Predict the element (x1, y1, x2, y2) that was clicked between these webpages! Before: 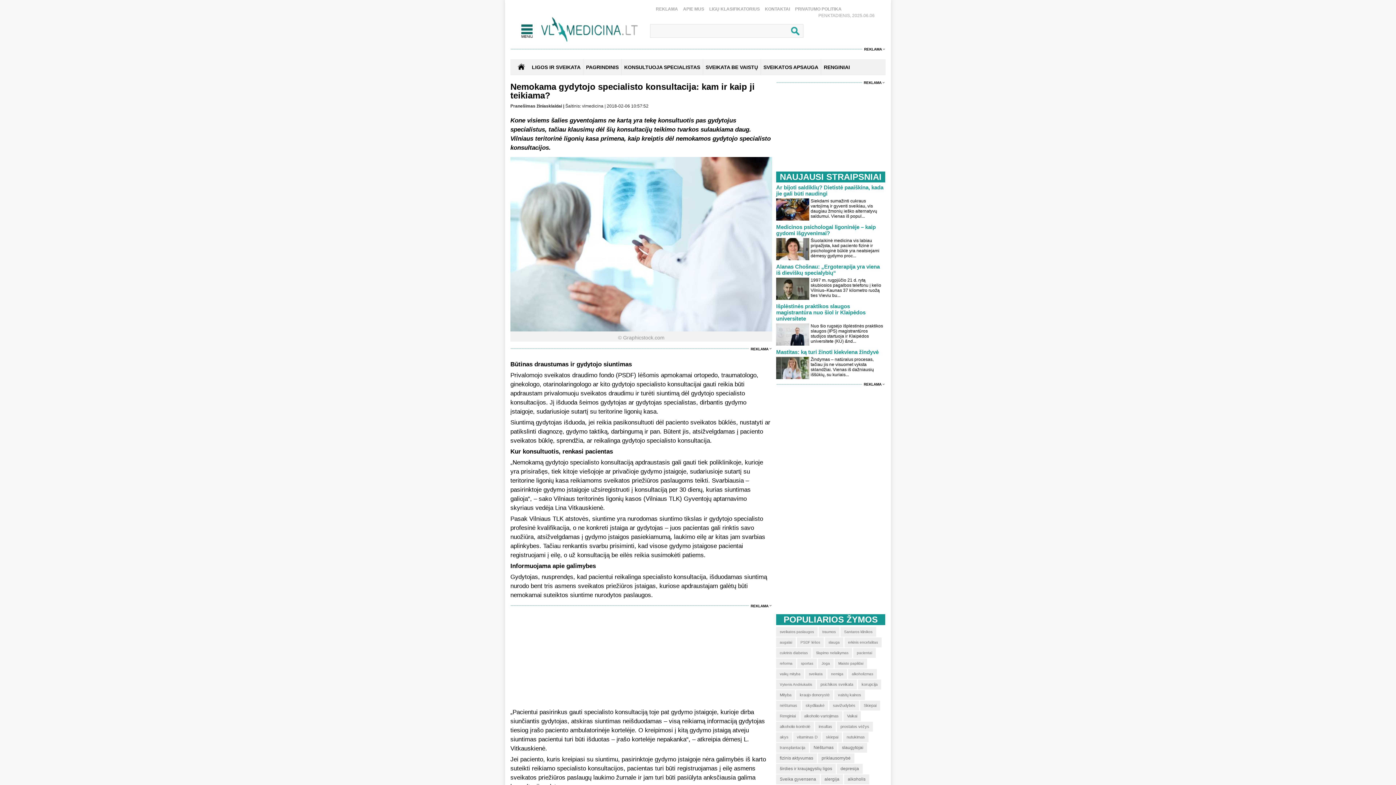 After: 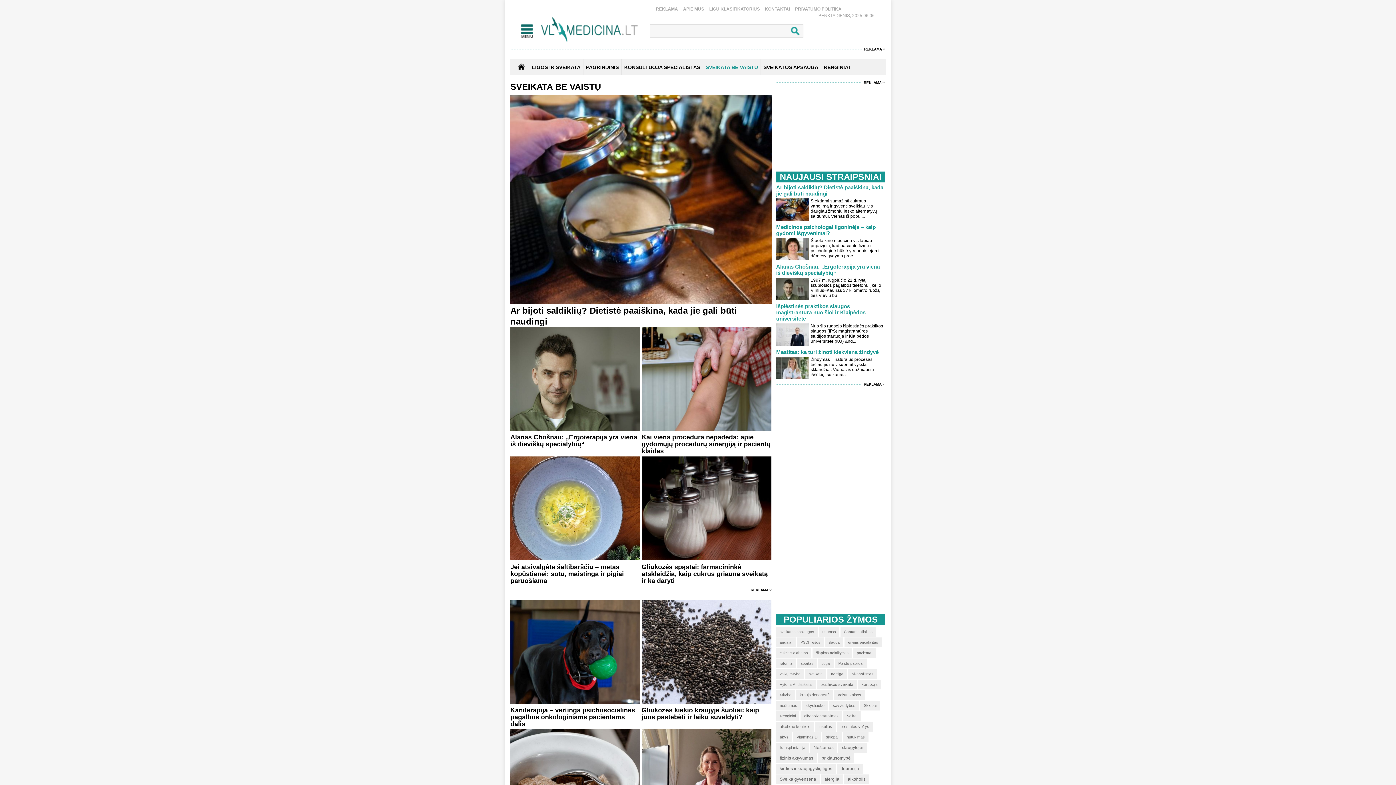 Action: bbox: (705, 59, 758, 75) label: SVEIKATA BE VAISTŲ